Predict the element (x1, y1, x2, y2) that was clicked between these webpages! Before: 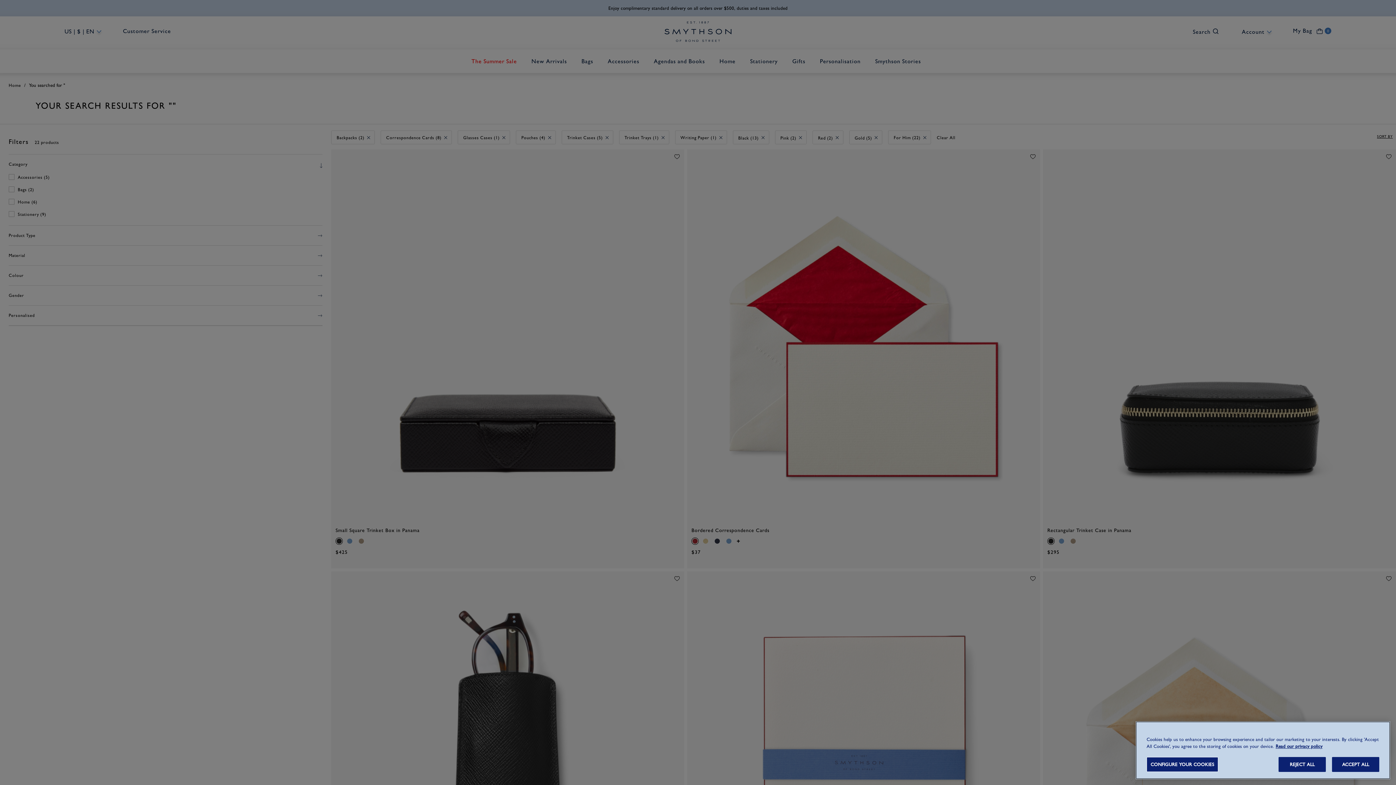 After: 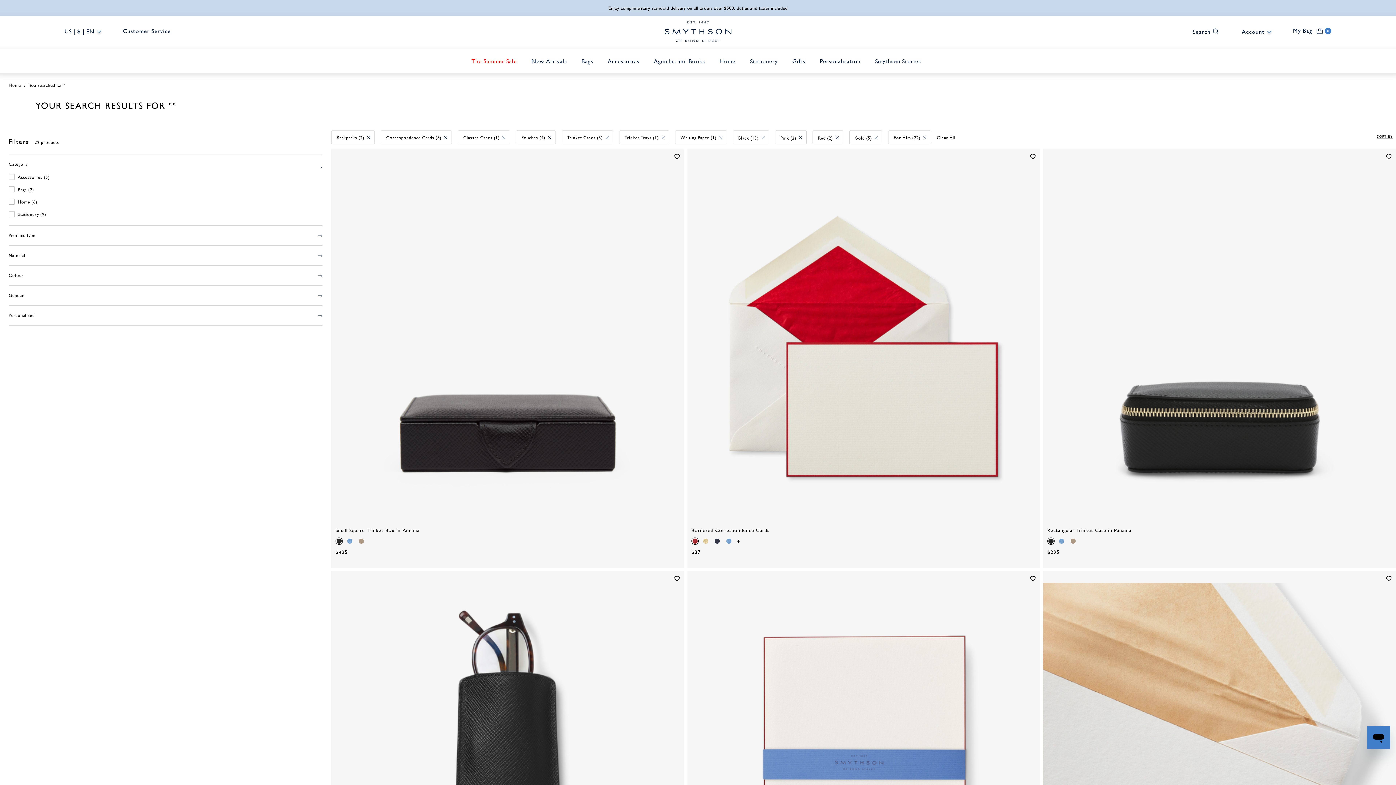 Action: bbox: (1332, 757, 1379, 772) label: ACCEPT ALL